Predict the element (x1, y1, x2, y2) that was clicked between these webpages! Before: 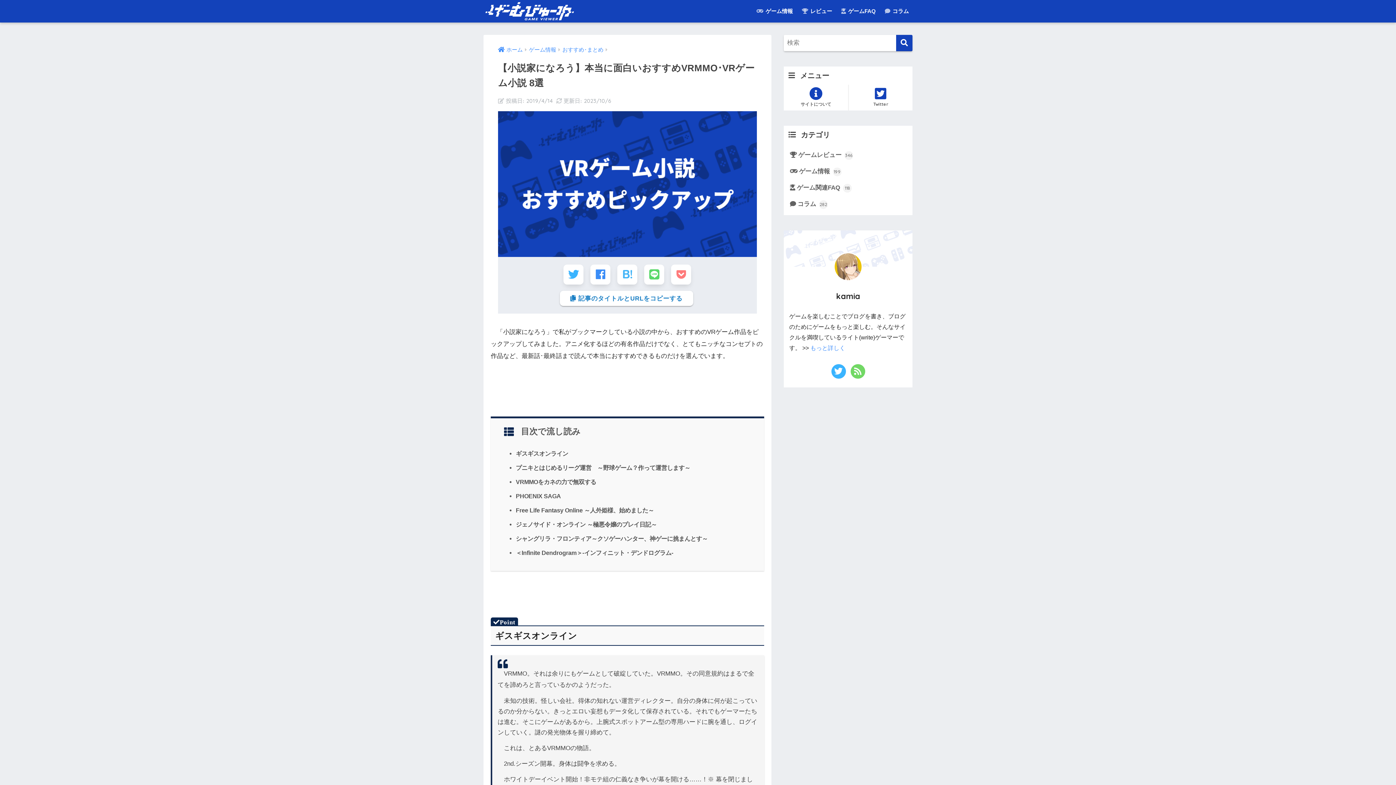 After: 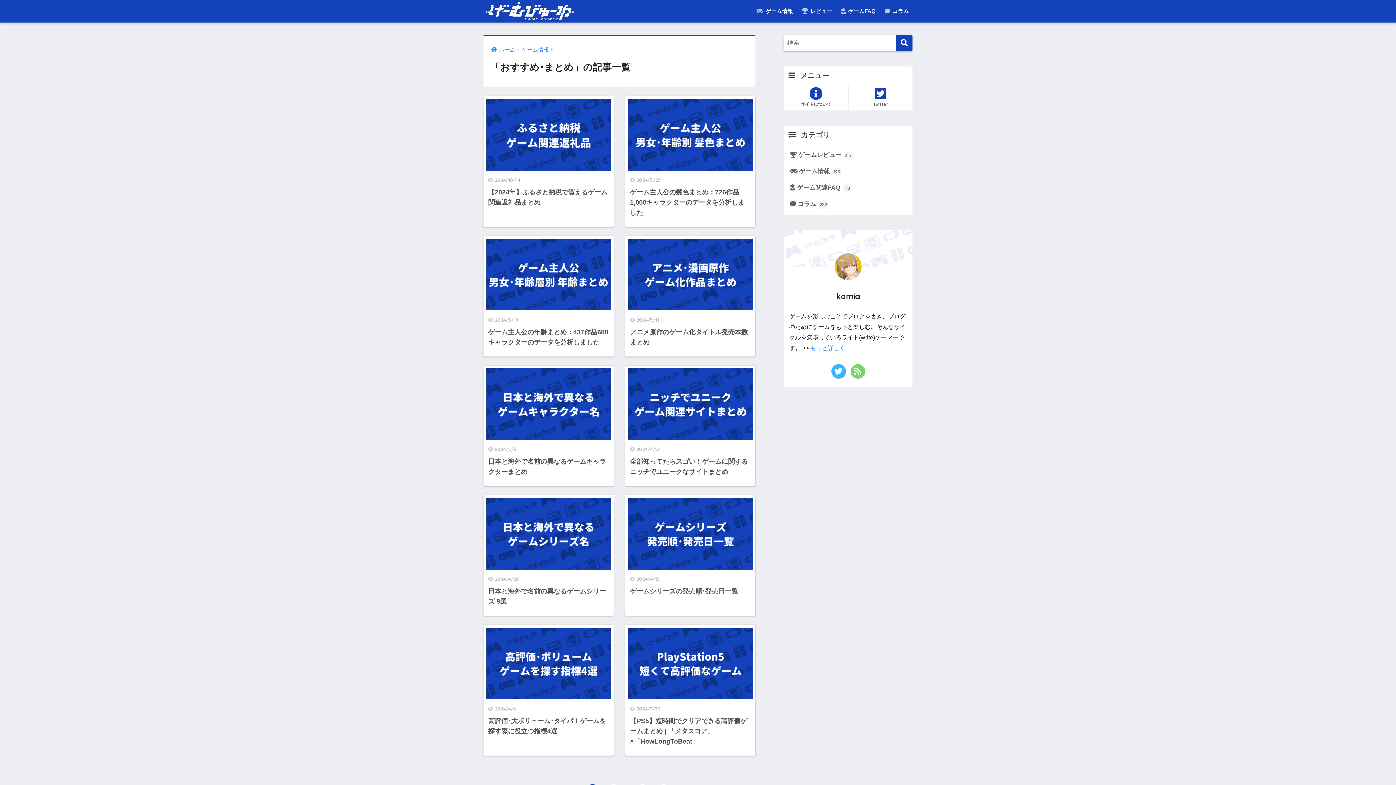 Action: label: おすすめ･まとめ bbox: (562, 46, 603, 52)